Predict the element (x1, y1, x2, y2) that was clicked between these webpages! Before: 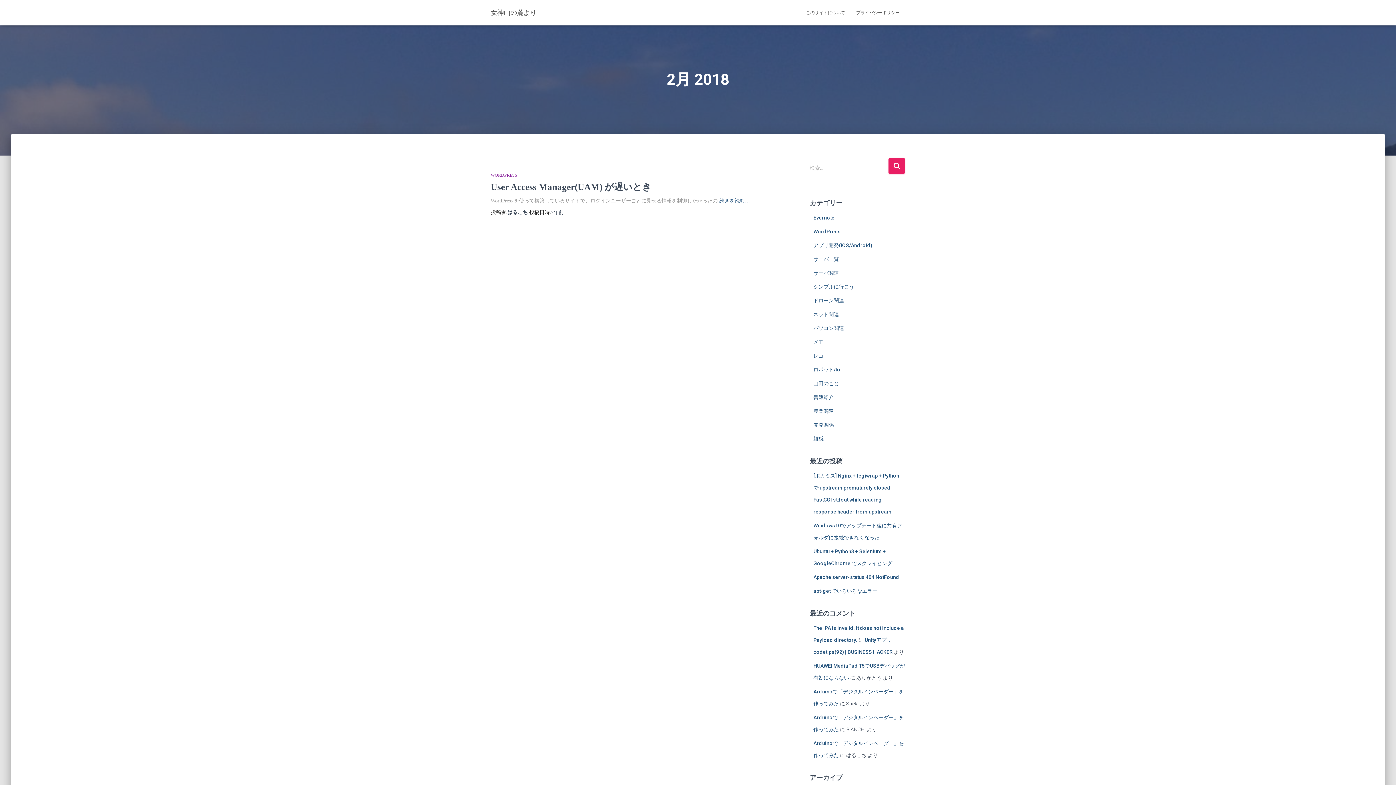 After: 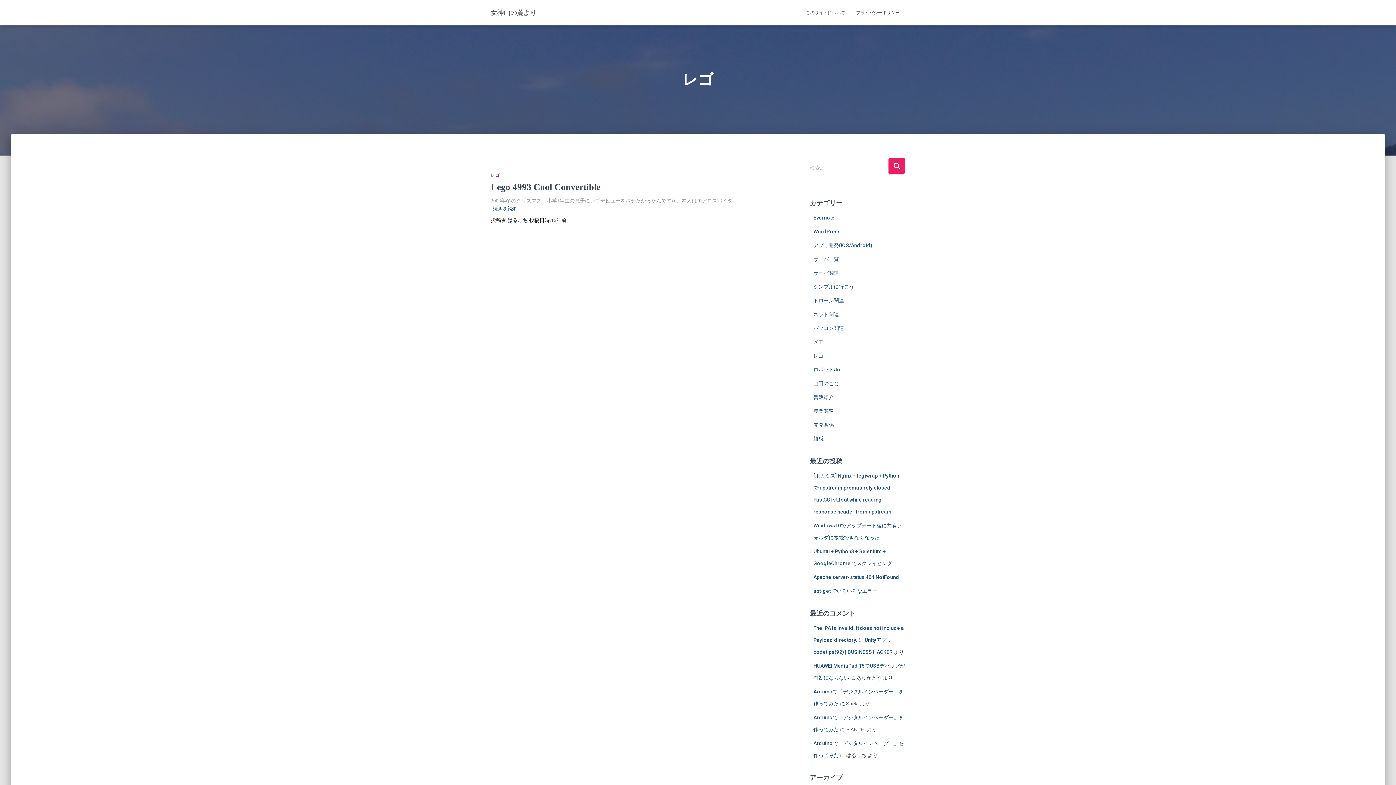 Action: label: レゴ bbox: (813, 353, 823, 358)